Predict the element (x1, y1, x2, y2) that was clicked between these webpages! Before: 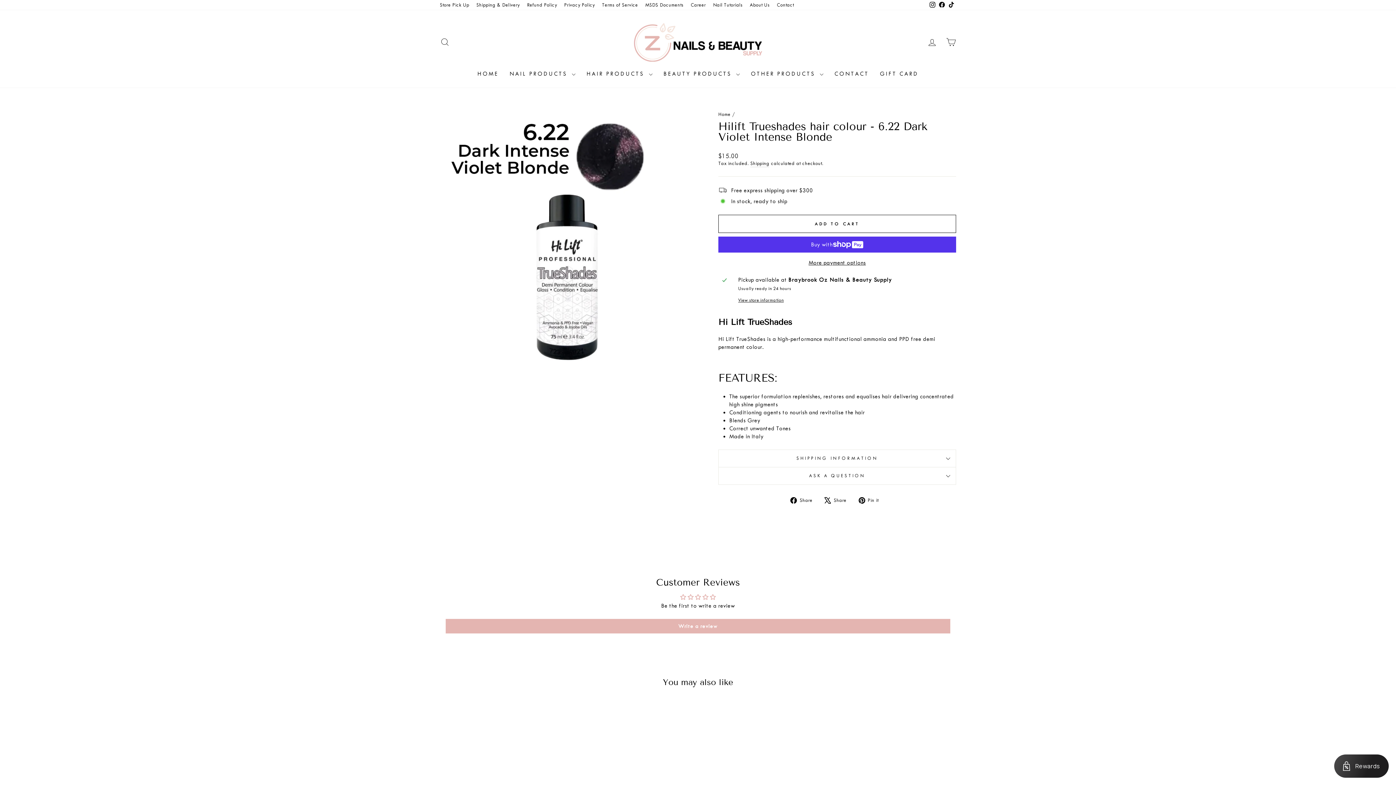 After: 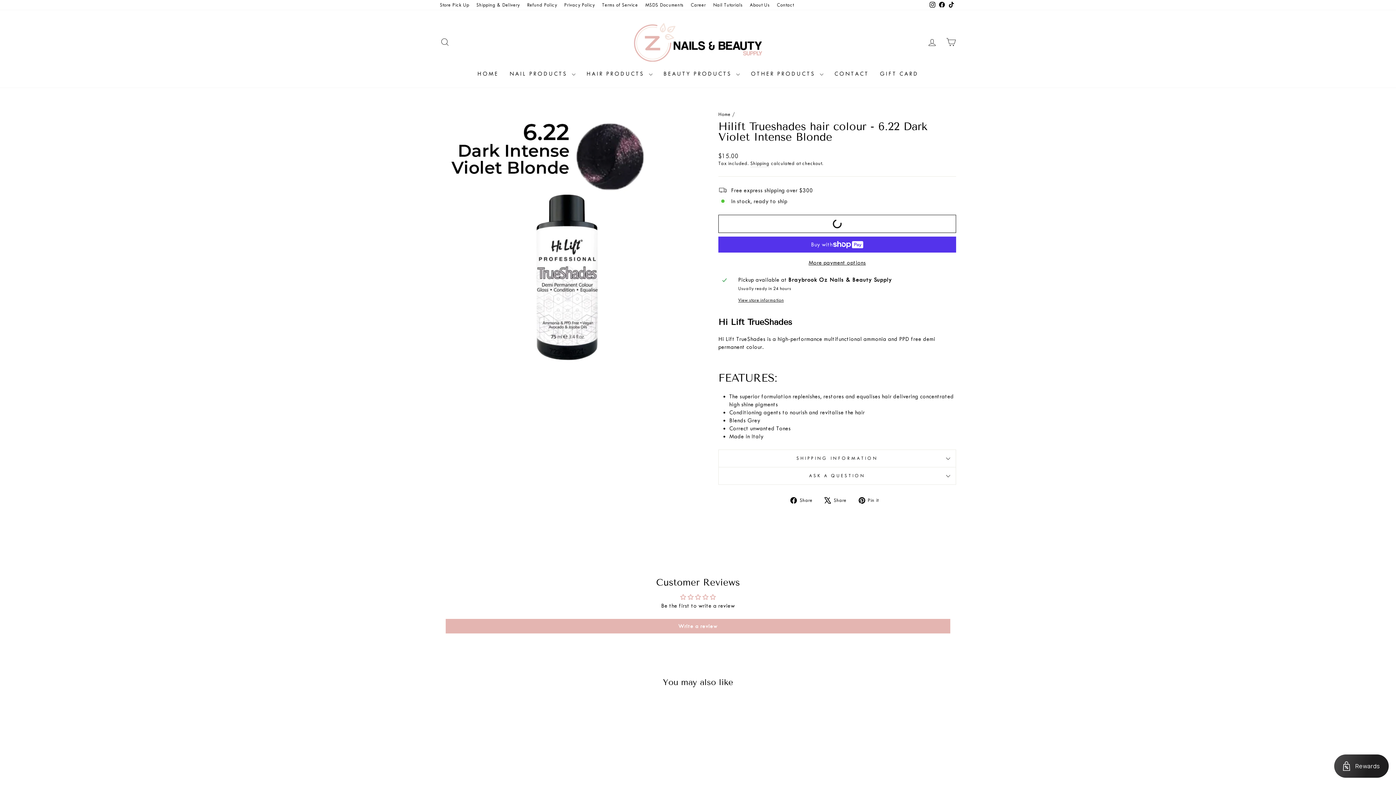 Action: label: ADD TO CART bbox: (718, 214, 956, 233)